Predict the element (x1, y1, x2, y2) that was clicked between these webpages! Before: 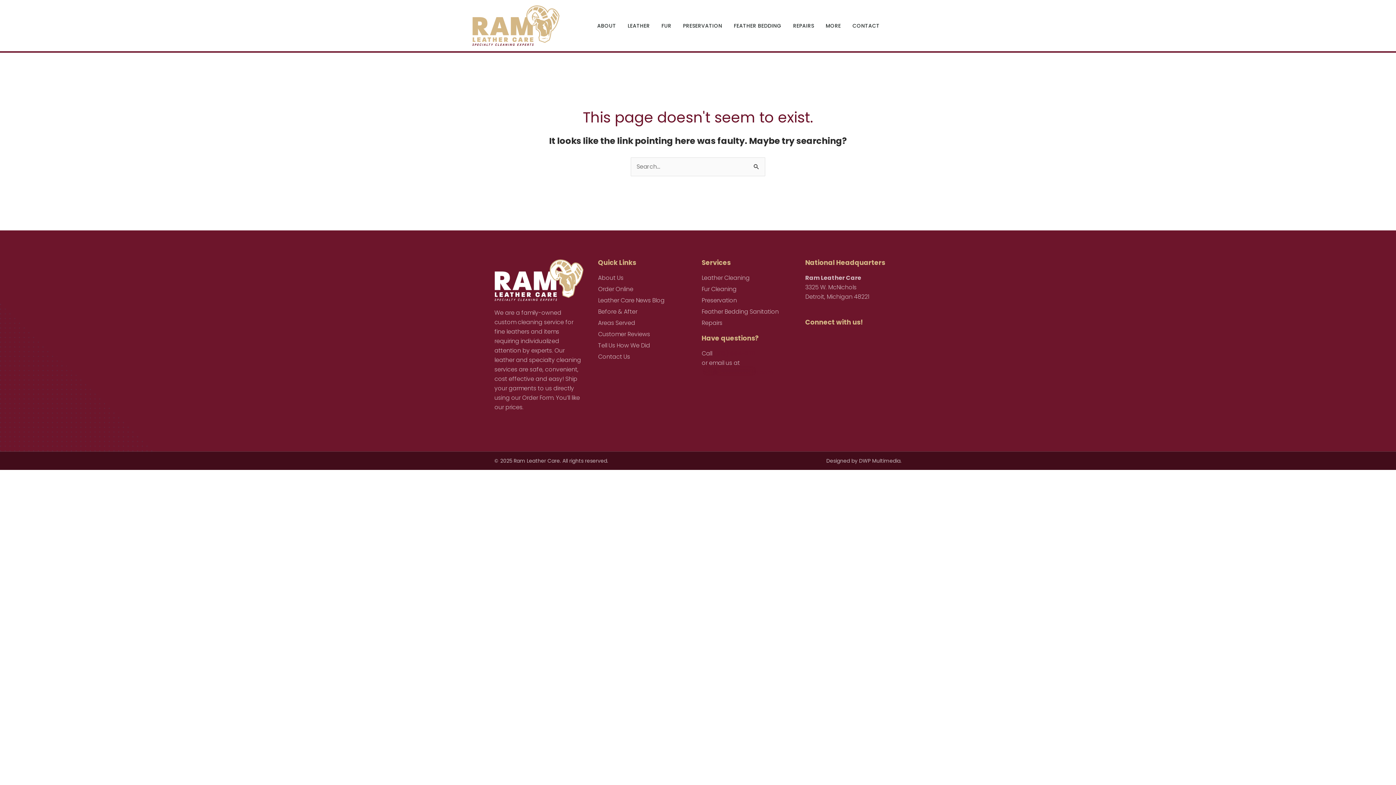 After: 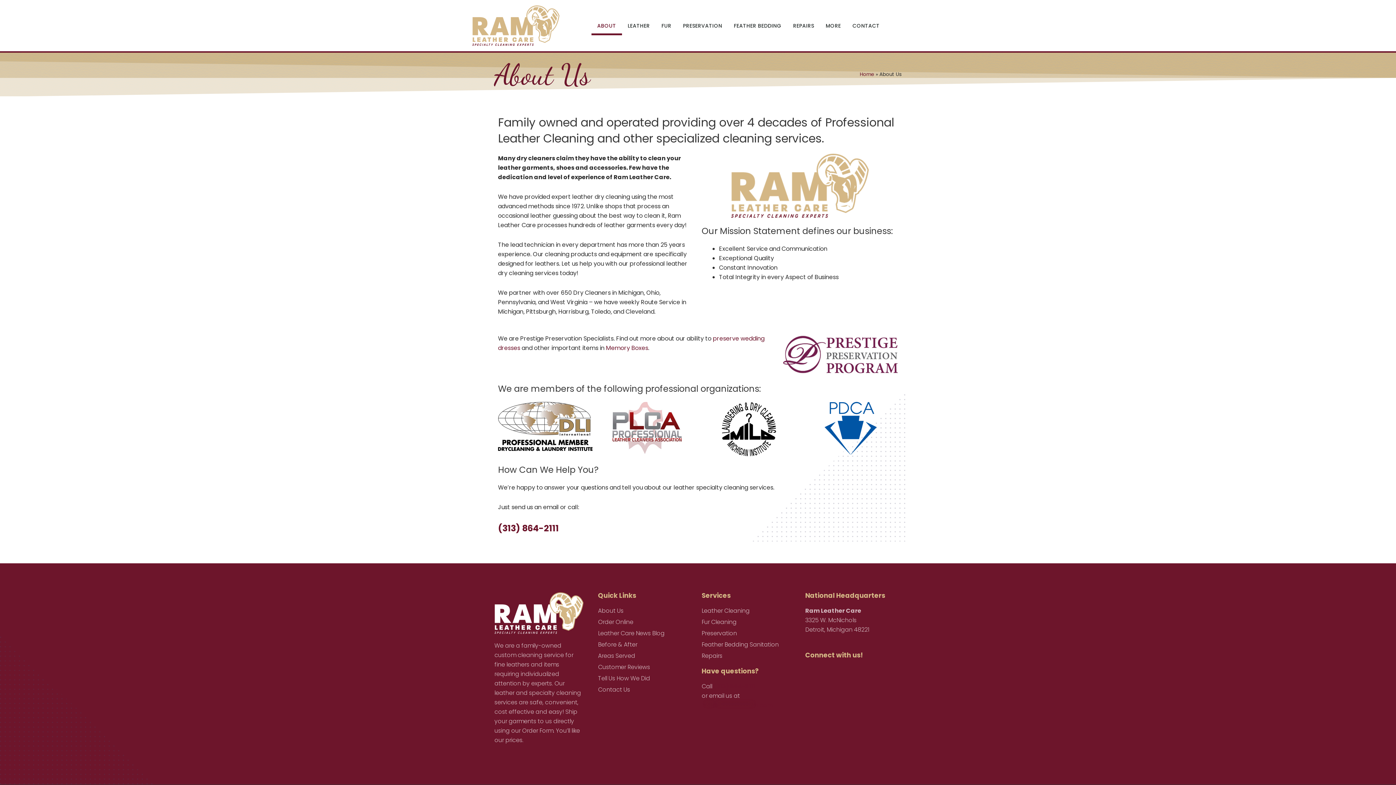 Action: label: About Us bbox: (598, 273, 694, 283)